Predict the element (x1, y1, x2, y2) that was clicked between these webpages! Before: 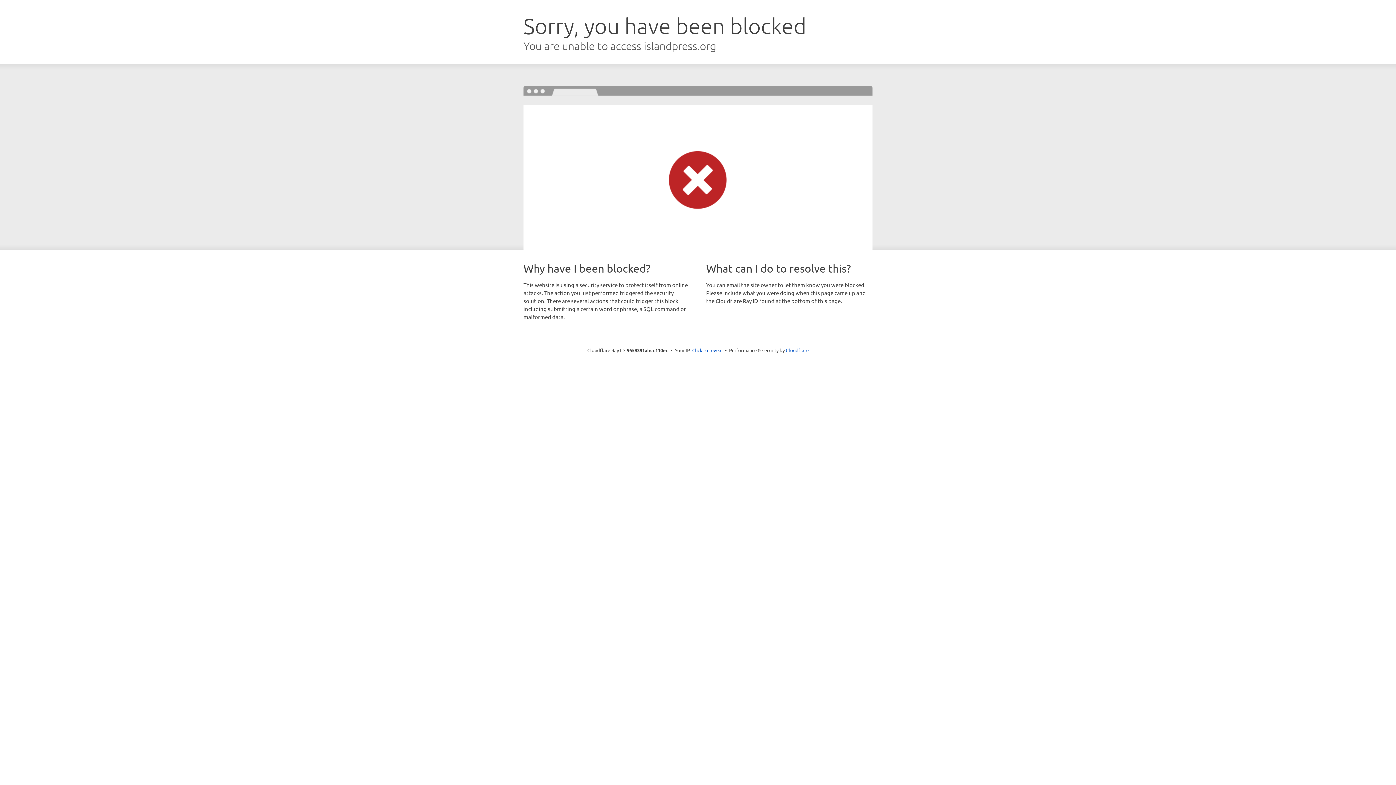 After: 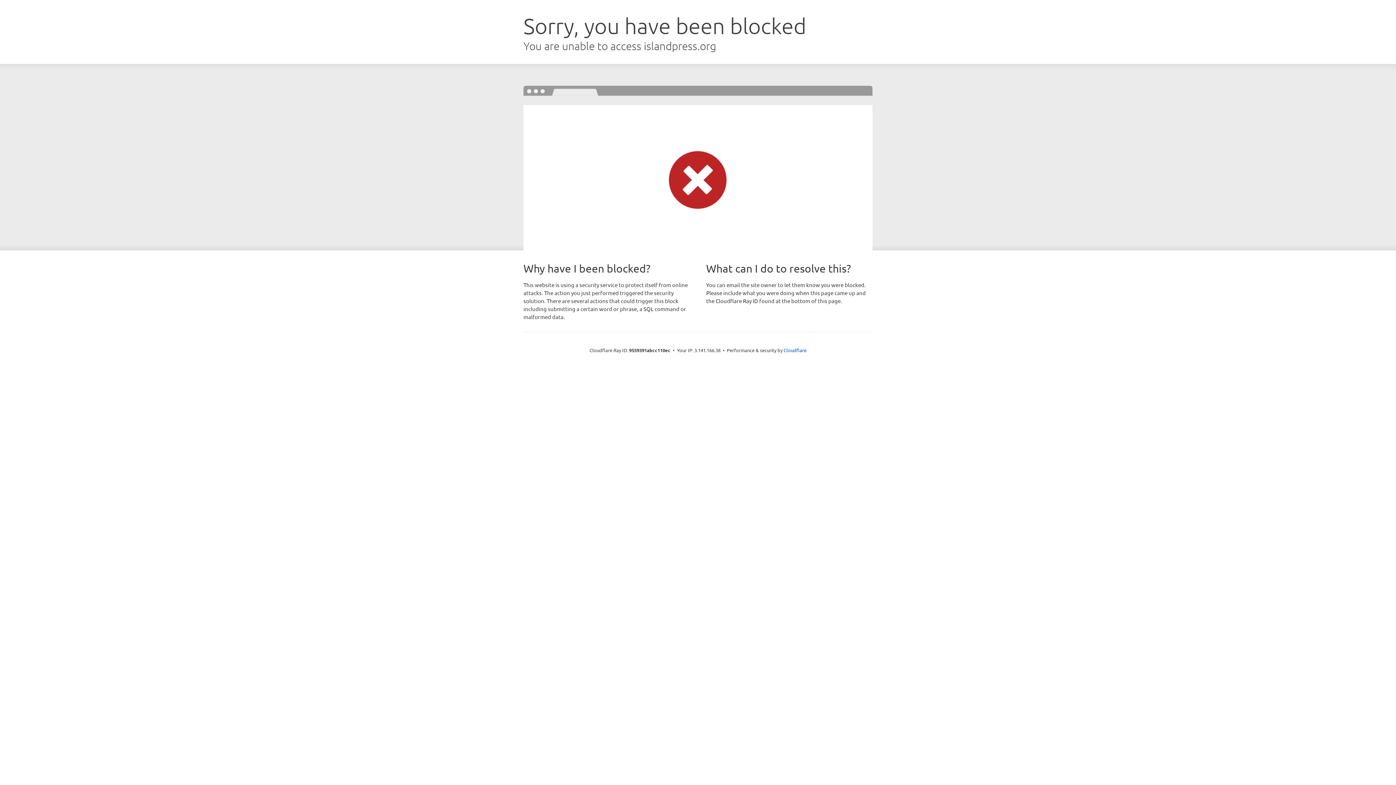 Action: label: Click to reveal bbox: (692, 346, 722, 353)